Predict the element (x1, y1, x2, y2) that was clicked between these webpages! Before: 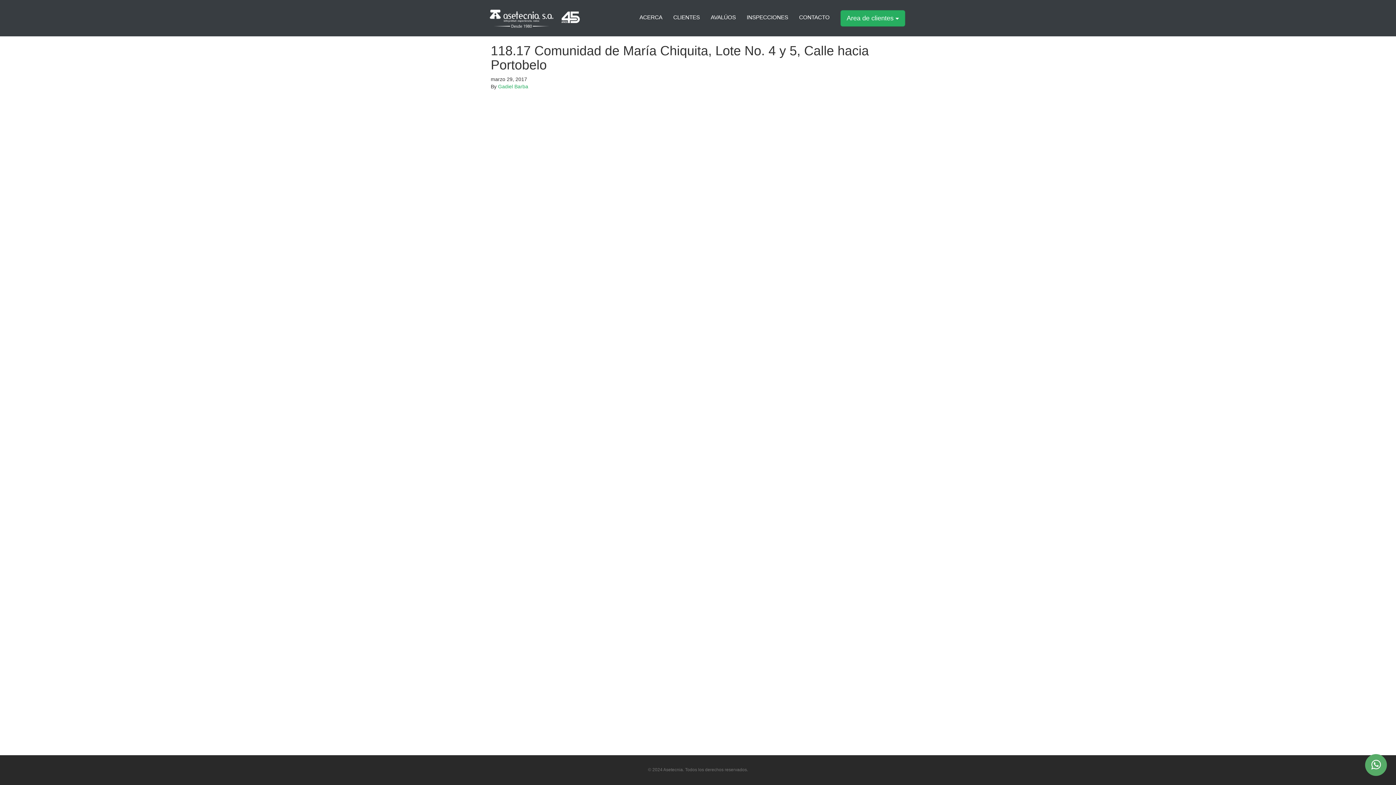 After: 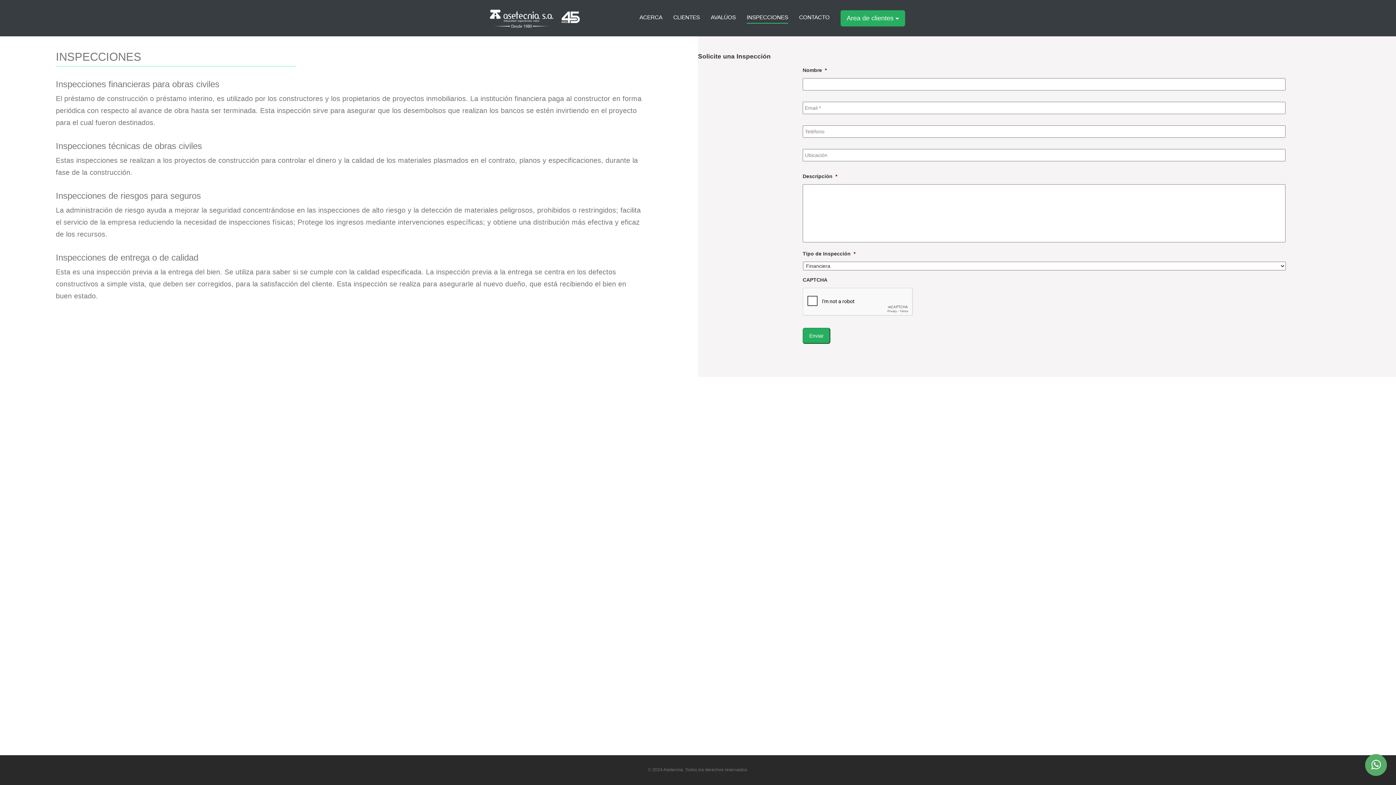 Action: label: INSPECCIONES bbox: (746, 13, 788, 21)